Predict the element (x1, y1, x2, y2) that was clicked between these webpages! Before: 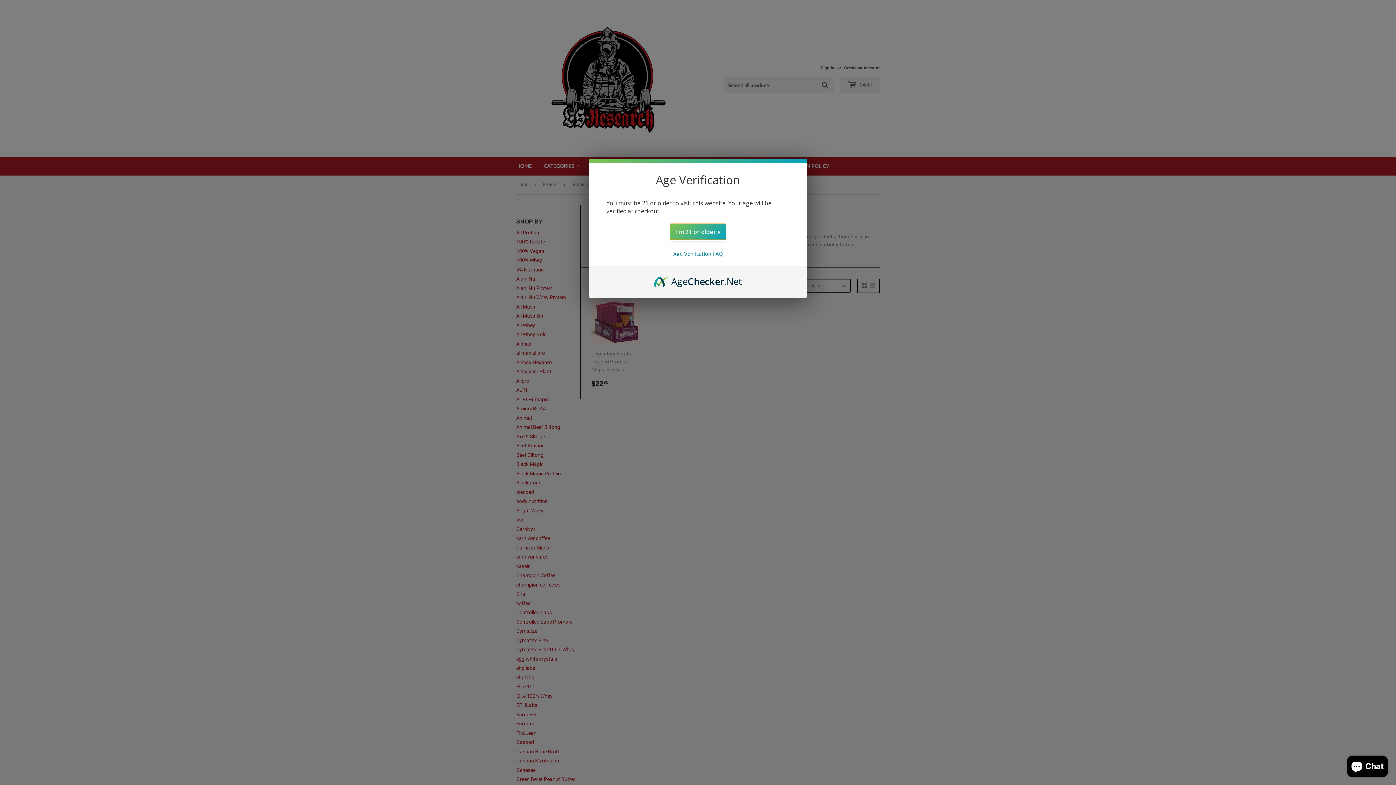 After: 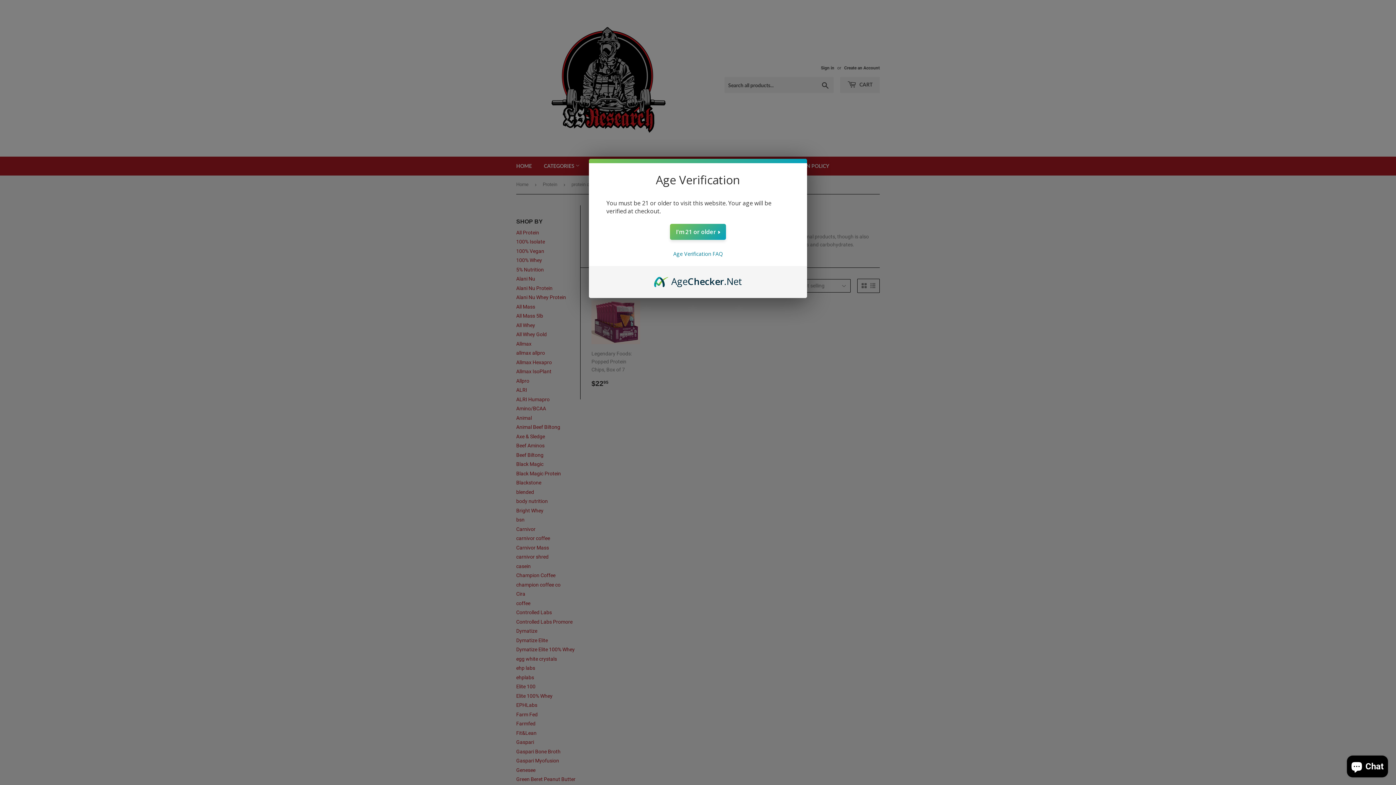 Action: bbox: (654, 274, 742, 282) label: AgeChecker.Net